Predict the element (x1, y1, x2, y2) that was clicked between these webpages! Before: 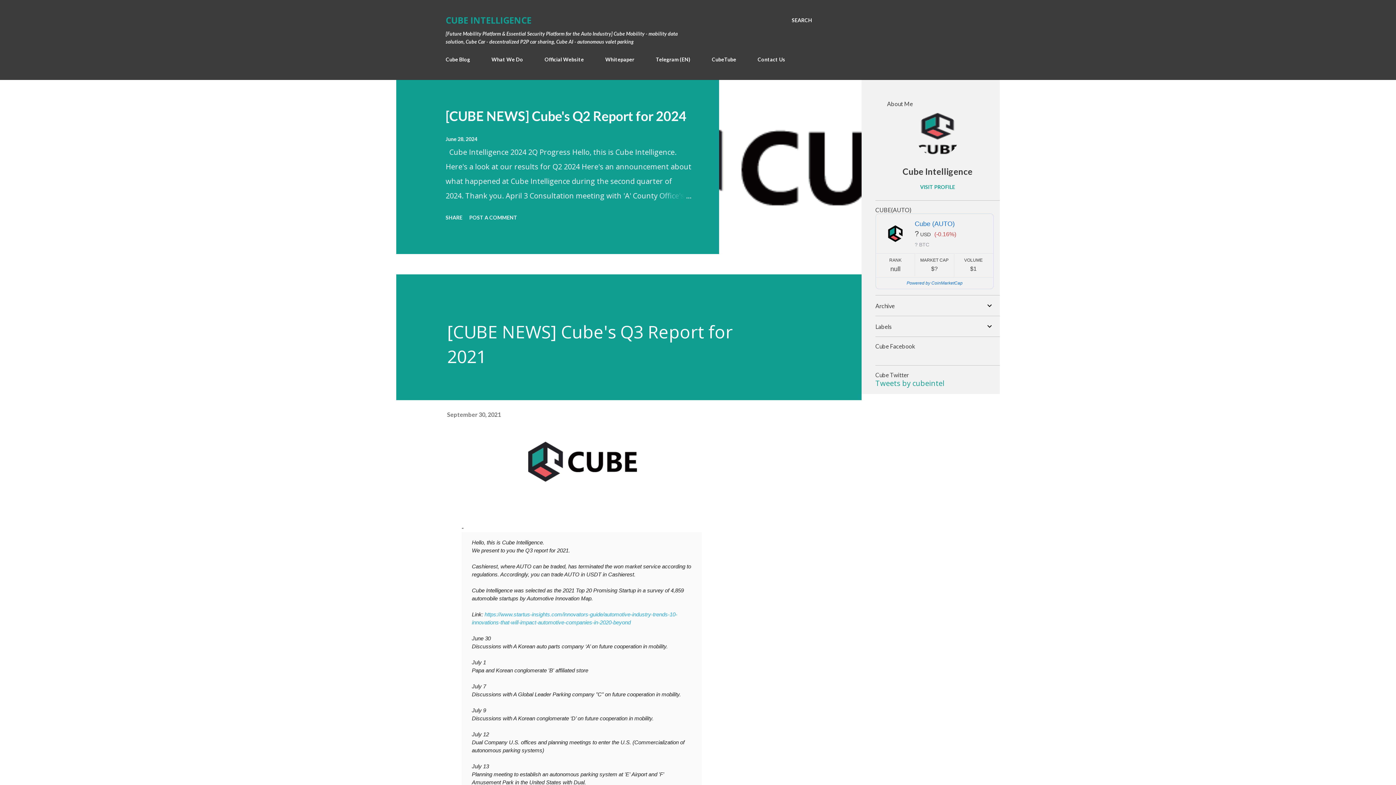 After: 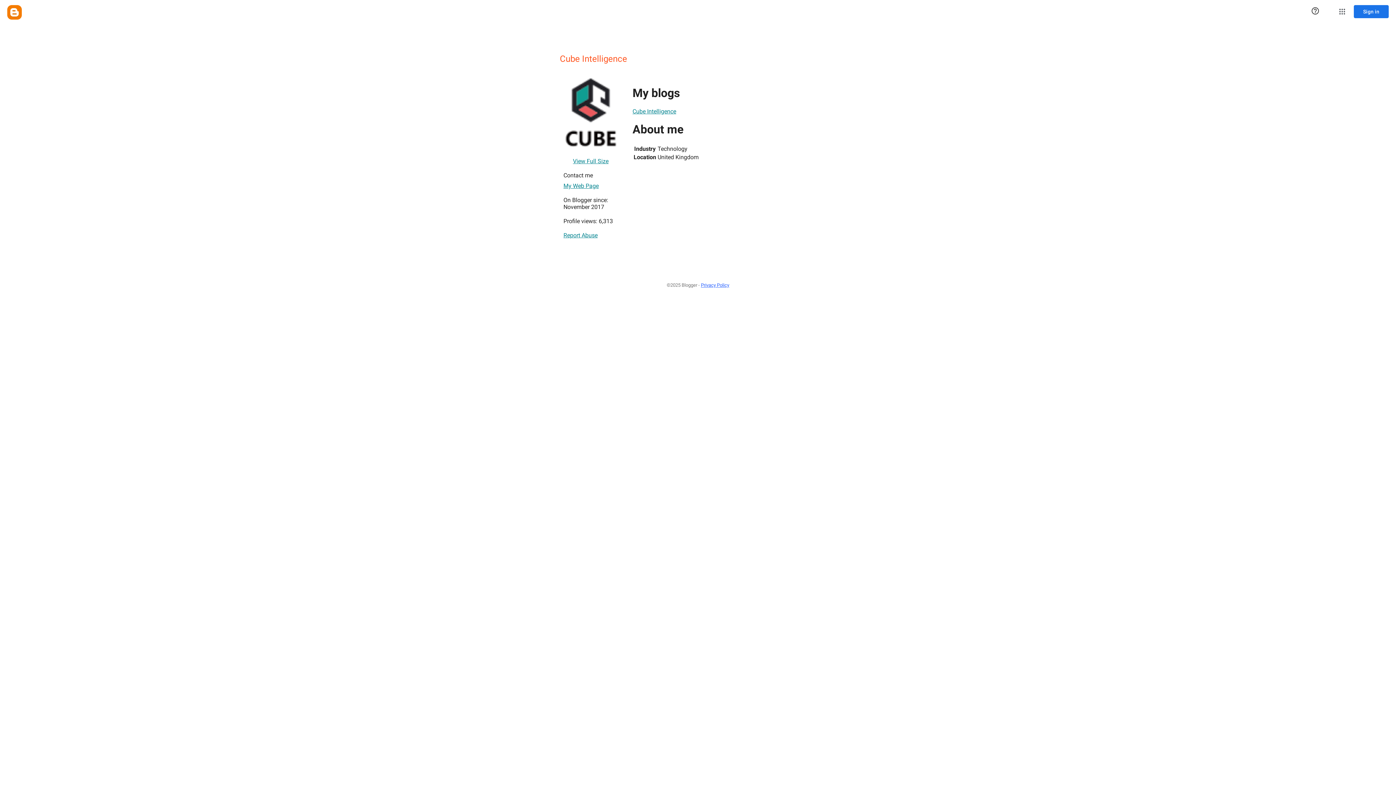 Action: bbox: (916, 149, 959, 158)